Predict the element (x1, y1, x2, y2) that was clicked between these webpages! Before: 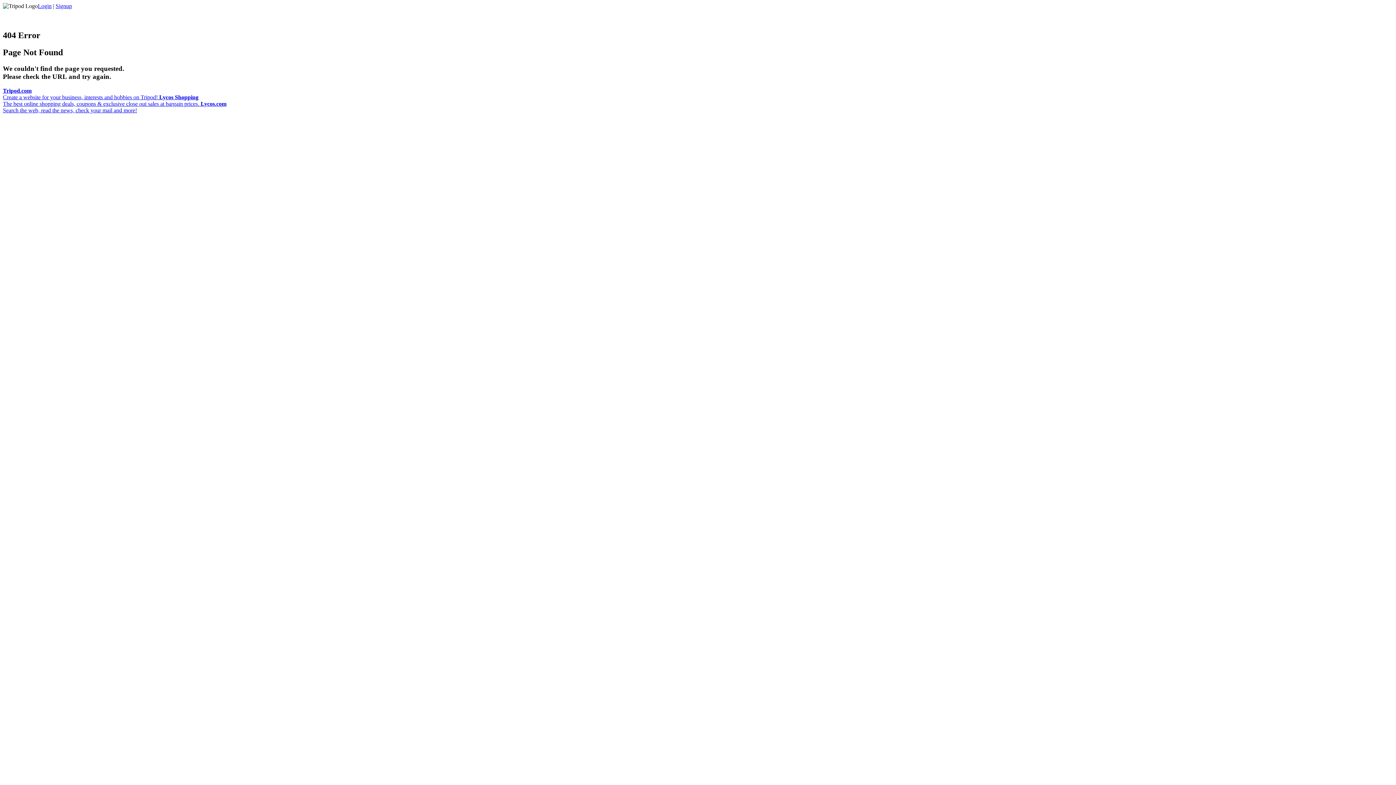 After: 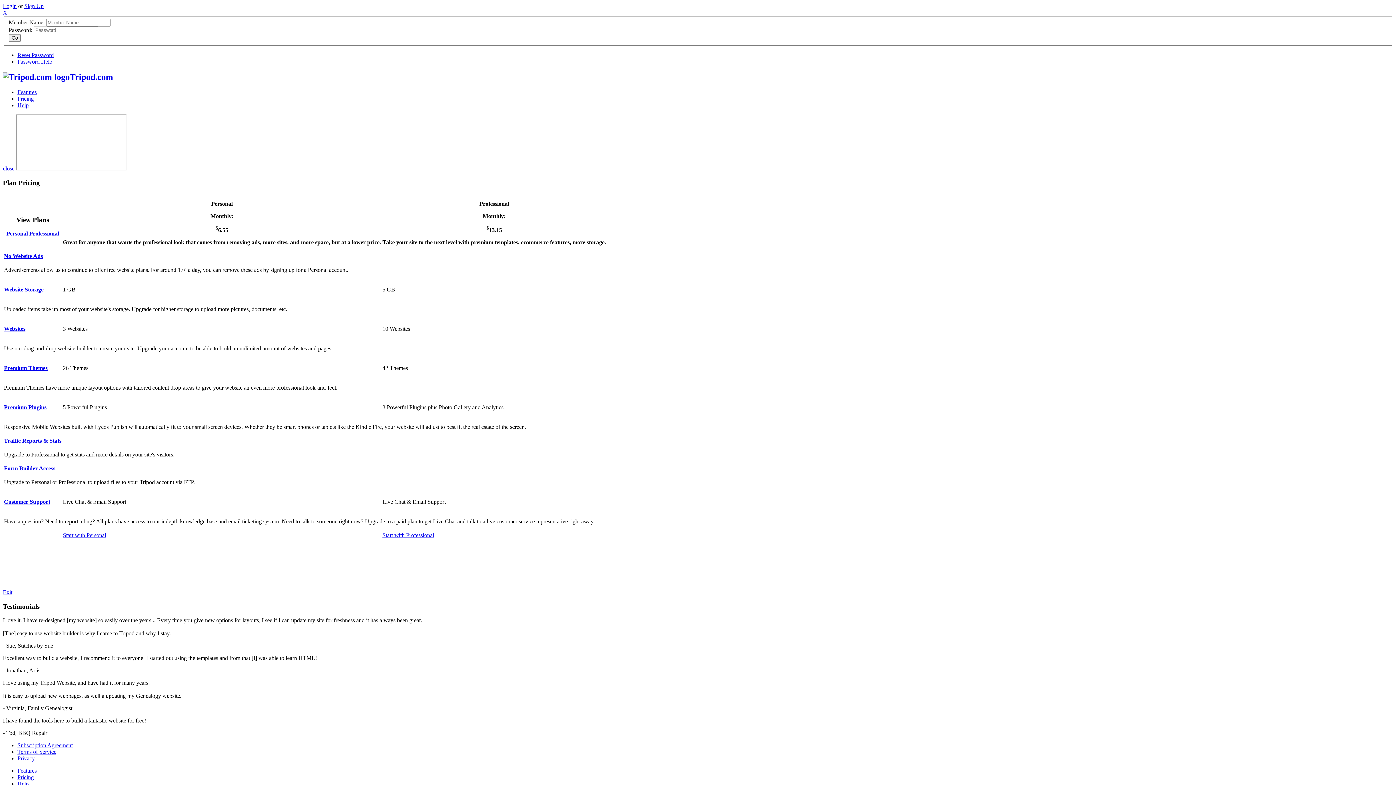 Action: label: Signup bbox: (55, 2, 72, 9)